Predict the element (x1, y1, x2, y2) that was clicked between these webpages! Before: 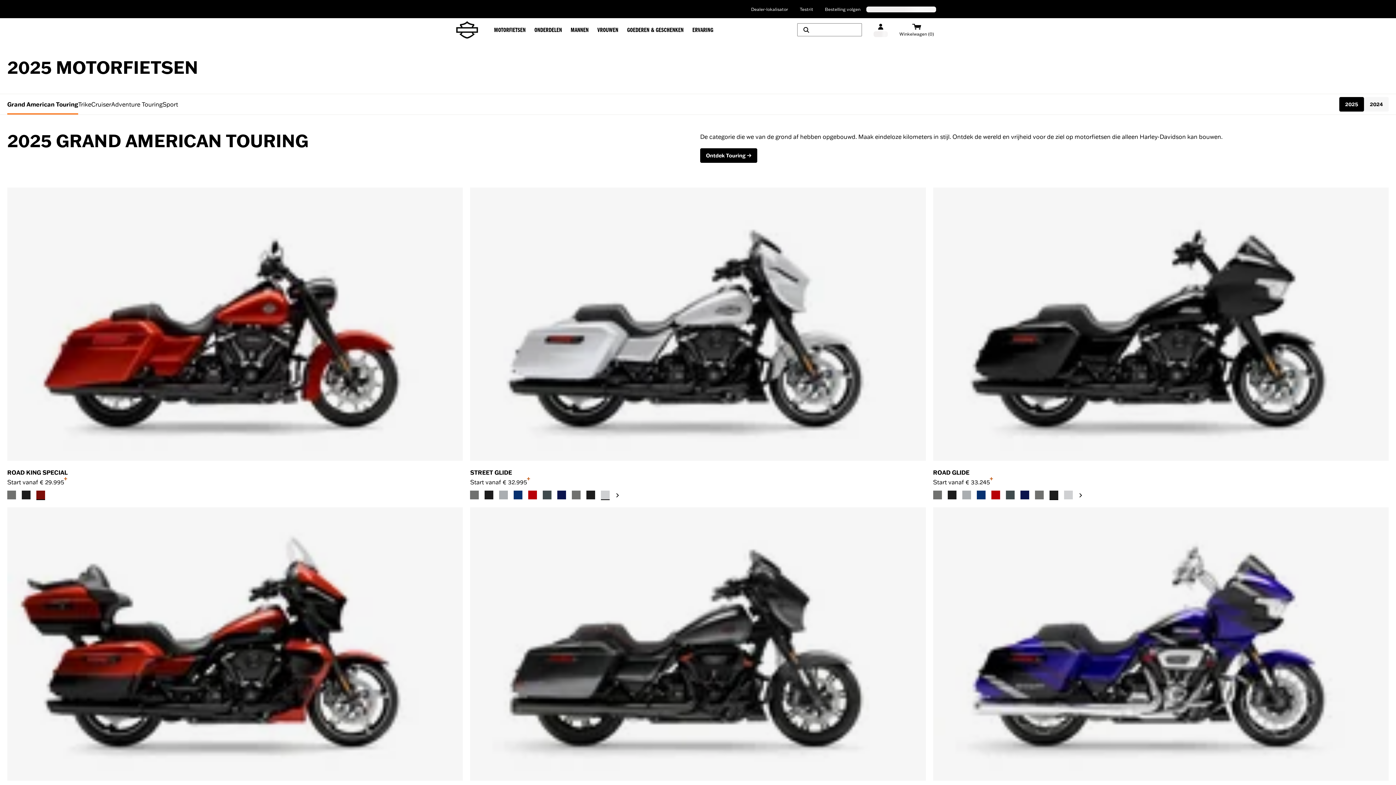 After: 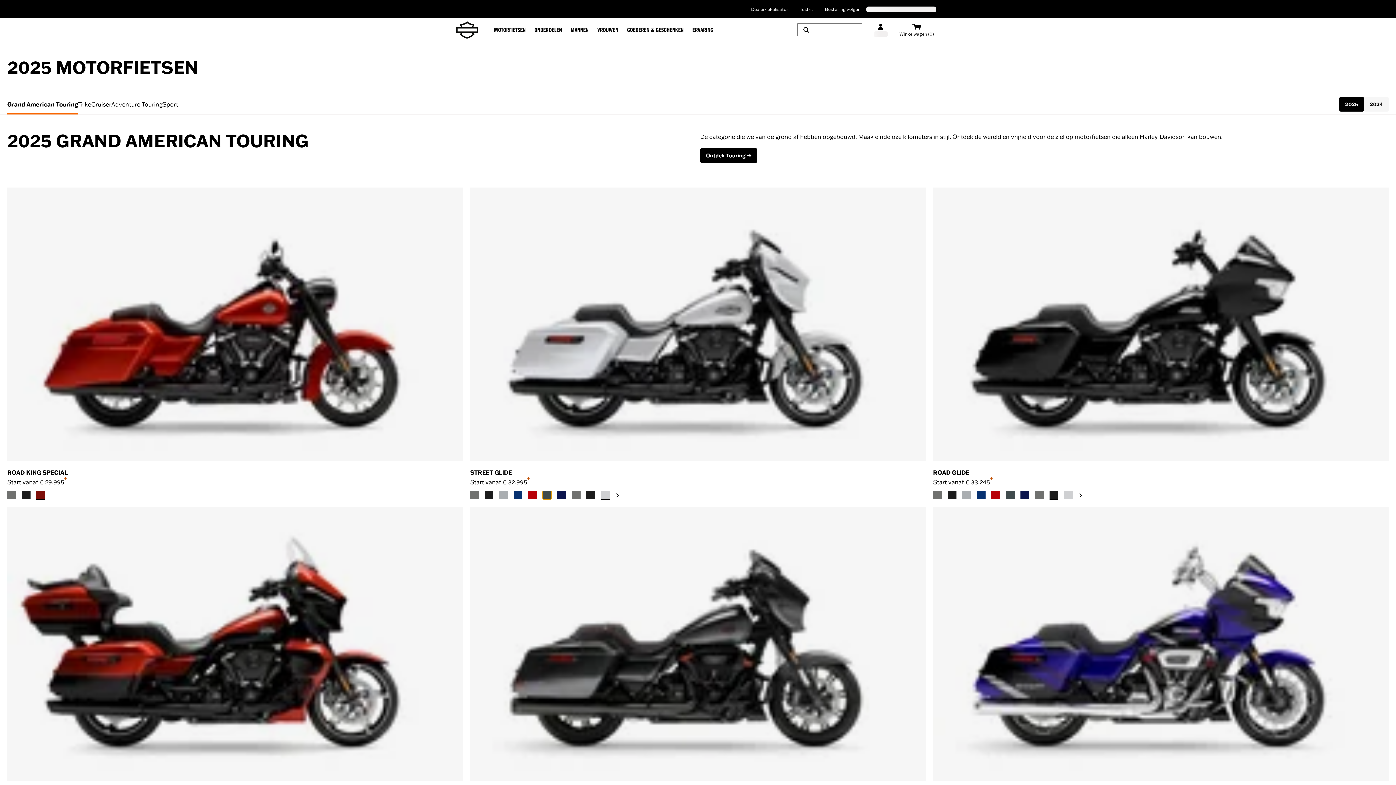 Action: bbox: (543, 491, 551, 499) label: Iron Horse Metallic